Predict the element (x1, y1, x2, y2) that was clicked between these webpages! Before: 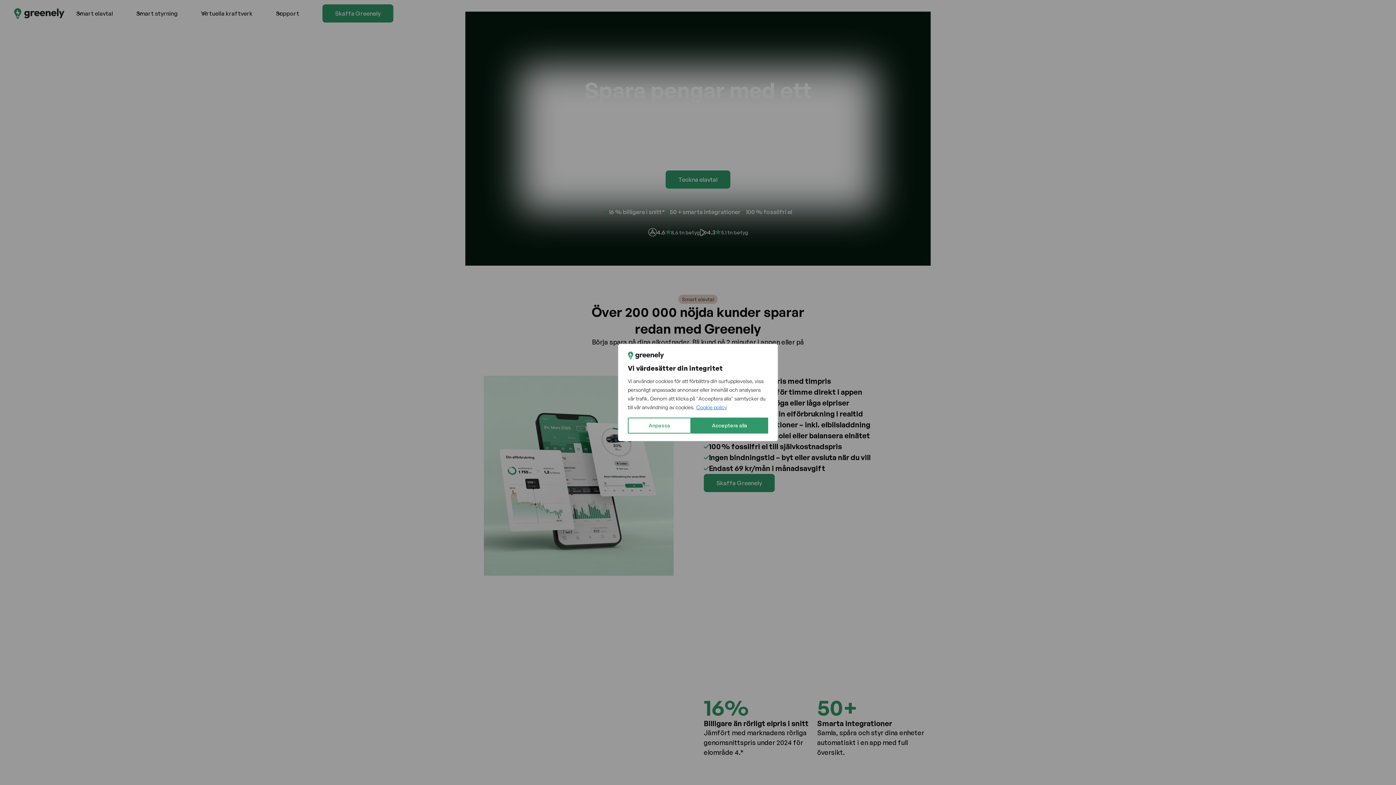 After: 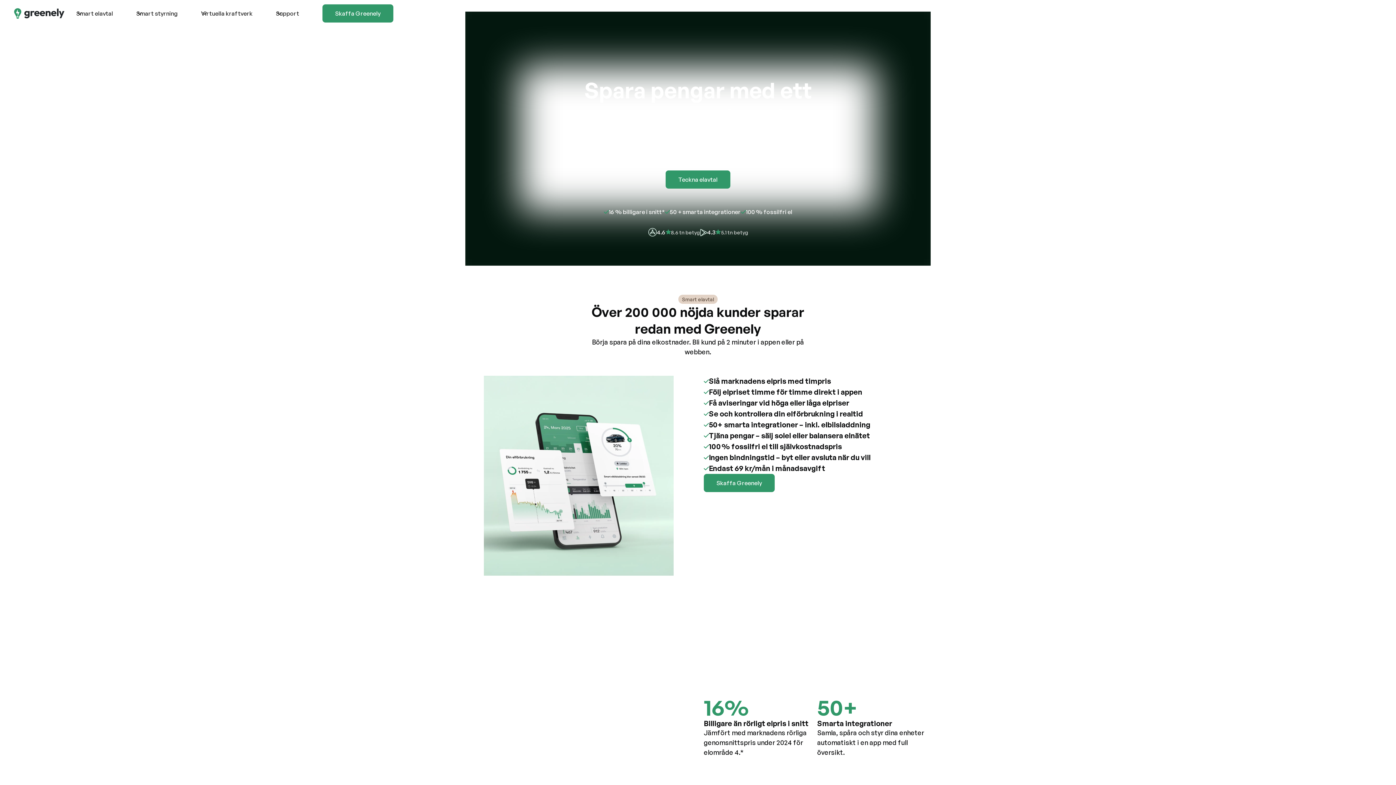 Action: label: Acceptera alla bbox: (691, 417, 768, 433)